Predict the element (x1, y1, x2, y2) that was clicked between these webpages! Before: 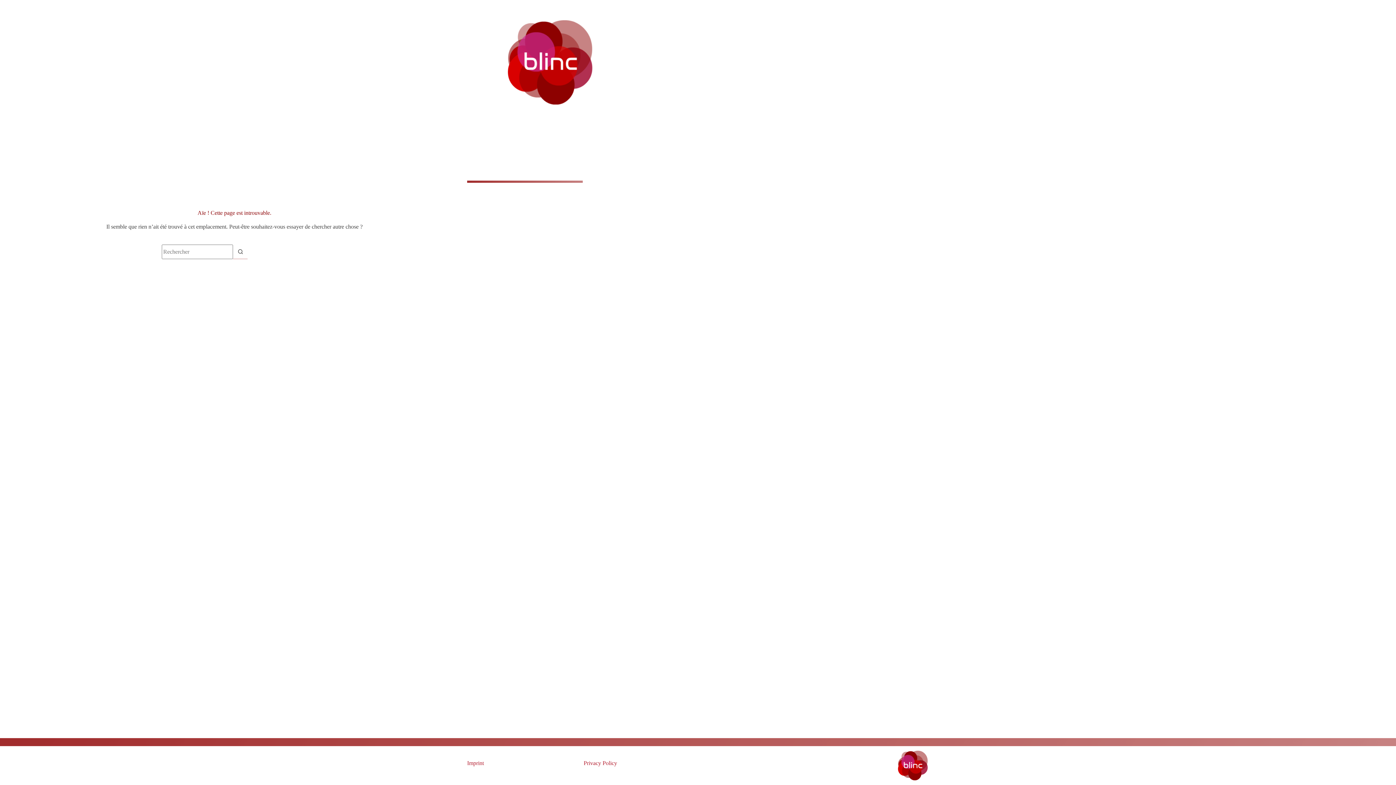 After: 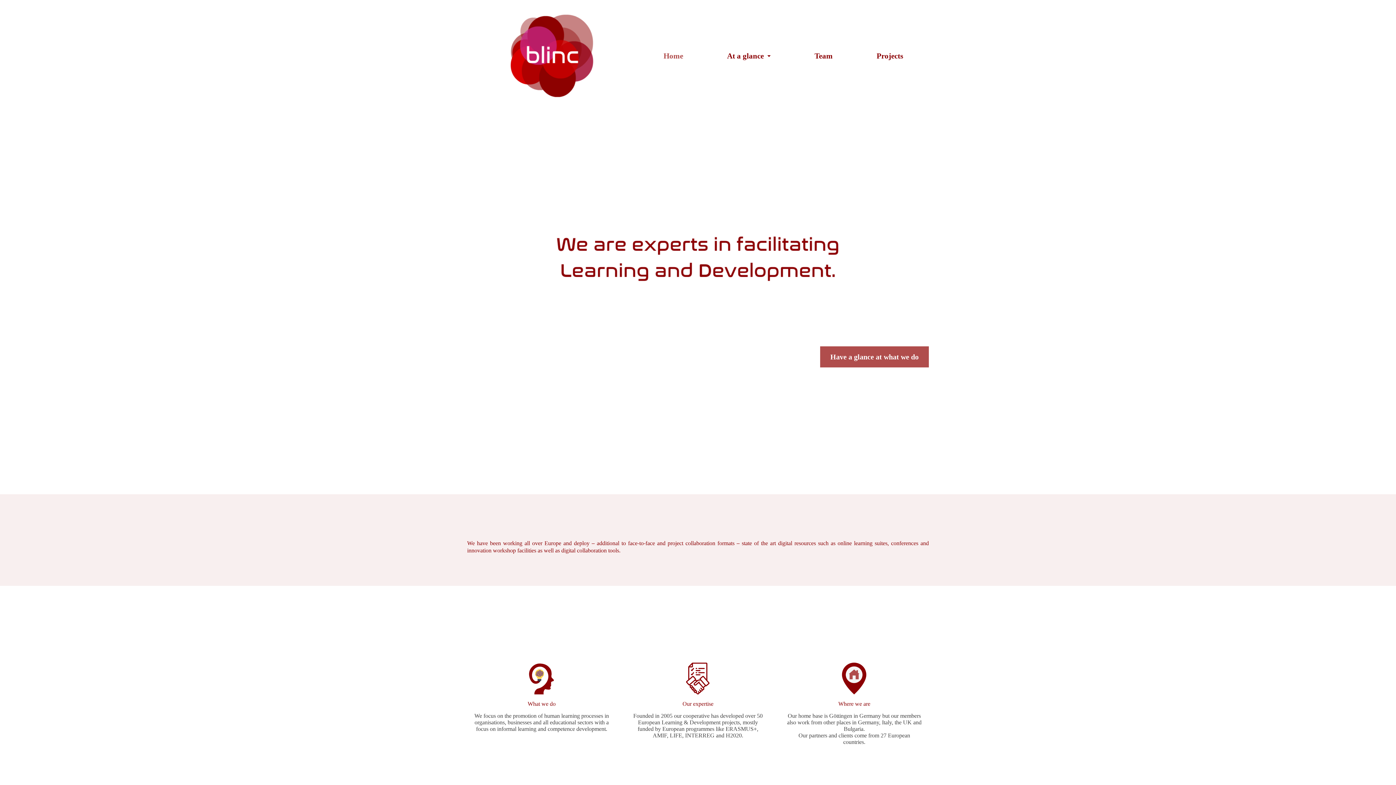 Action: bbox: (467, 17, 634, 107)